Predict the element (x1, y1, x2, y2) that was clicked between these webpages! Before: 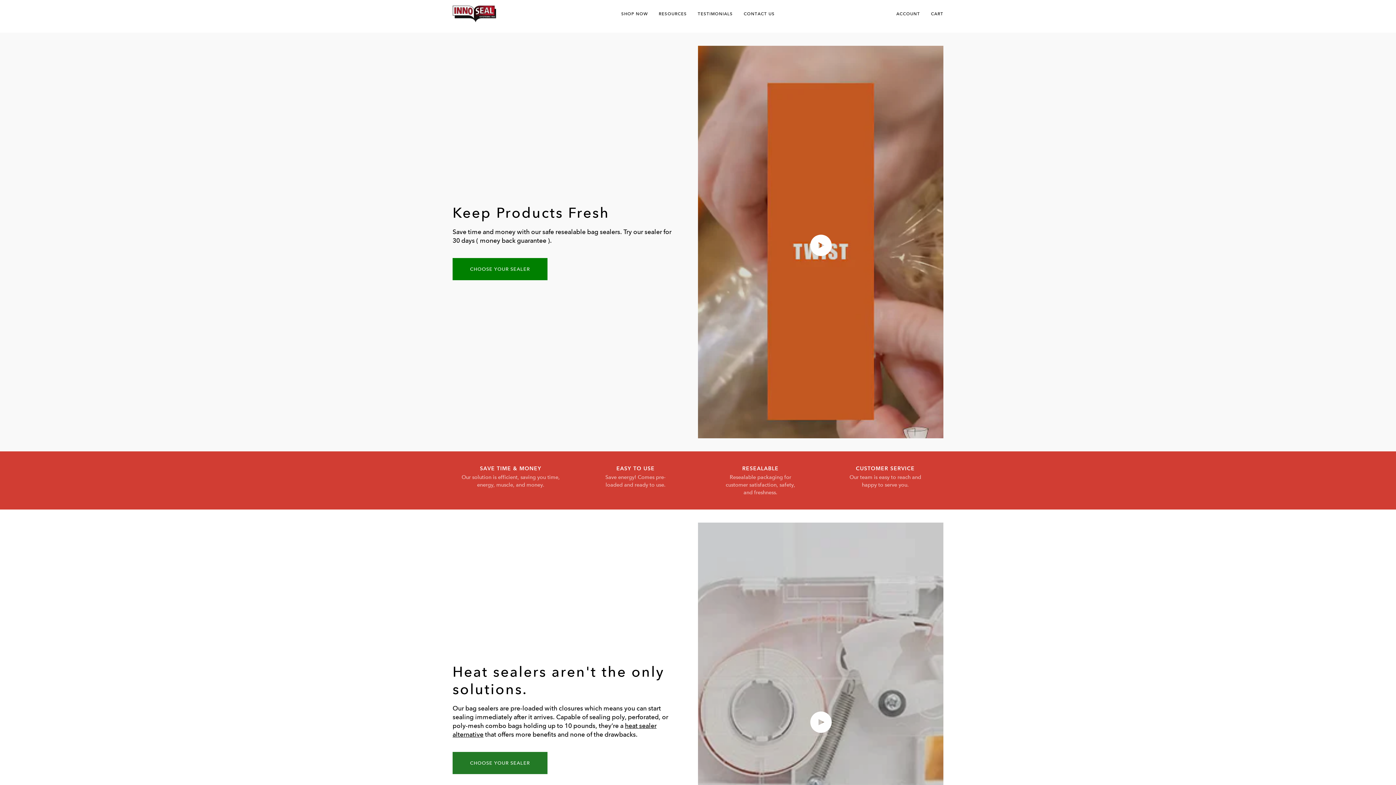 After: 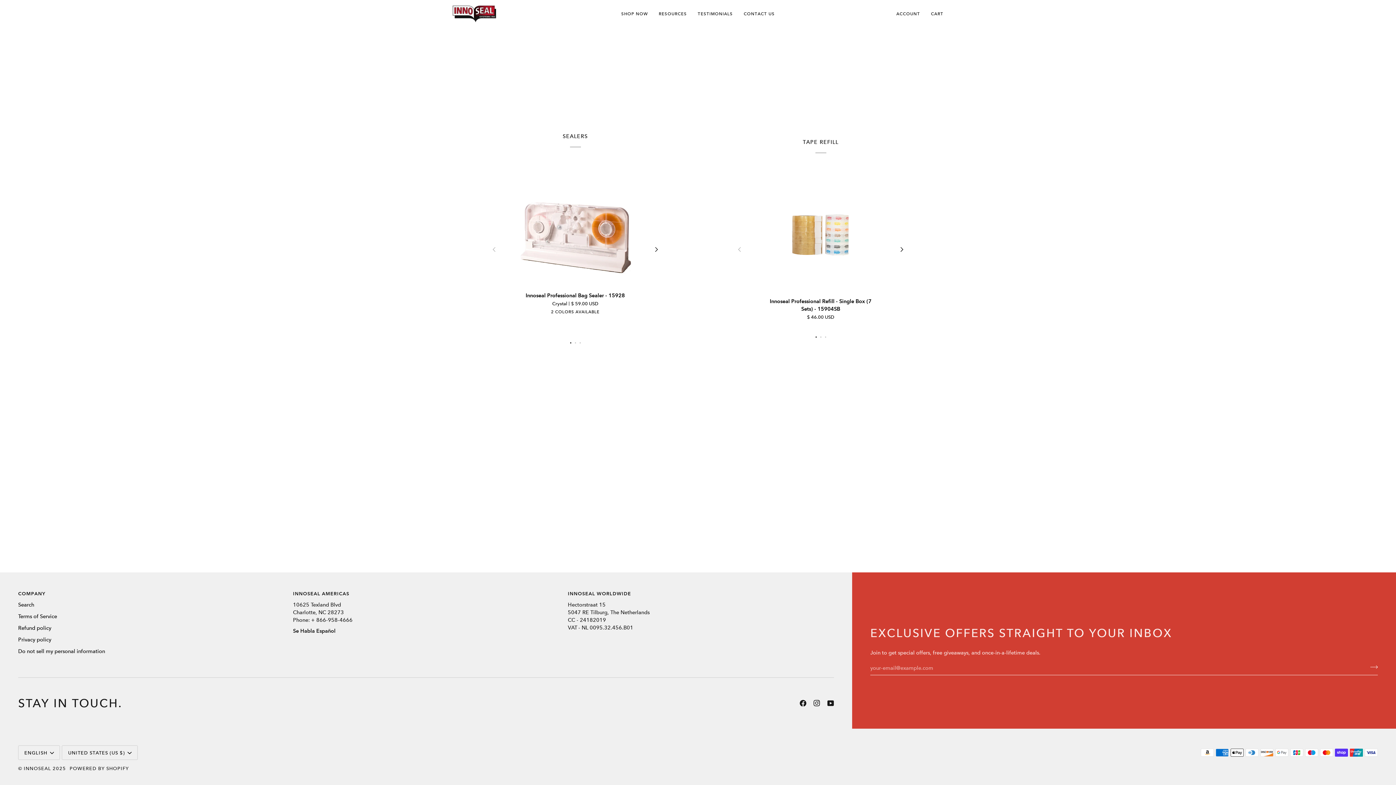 Action: label: SHOP NOW bbox: (615, 0, 653, 28)